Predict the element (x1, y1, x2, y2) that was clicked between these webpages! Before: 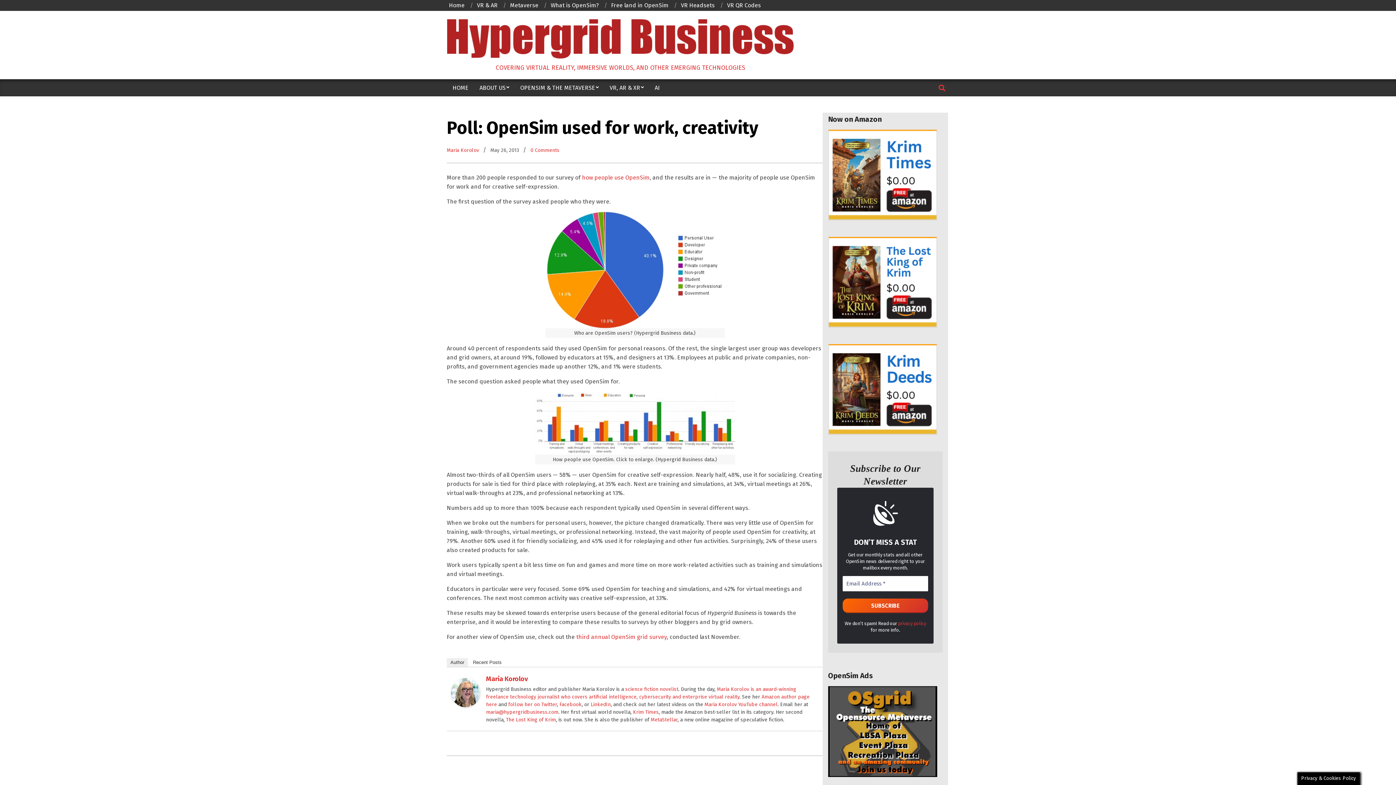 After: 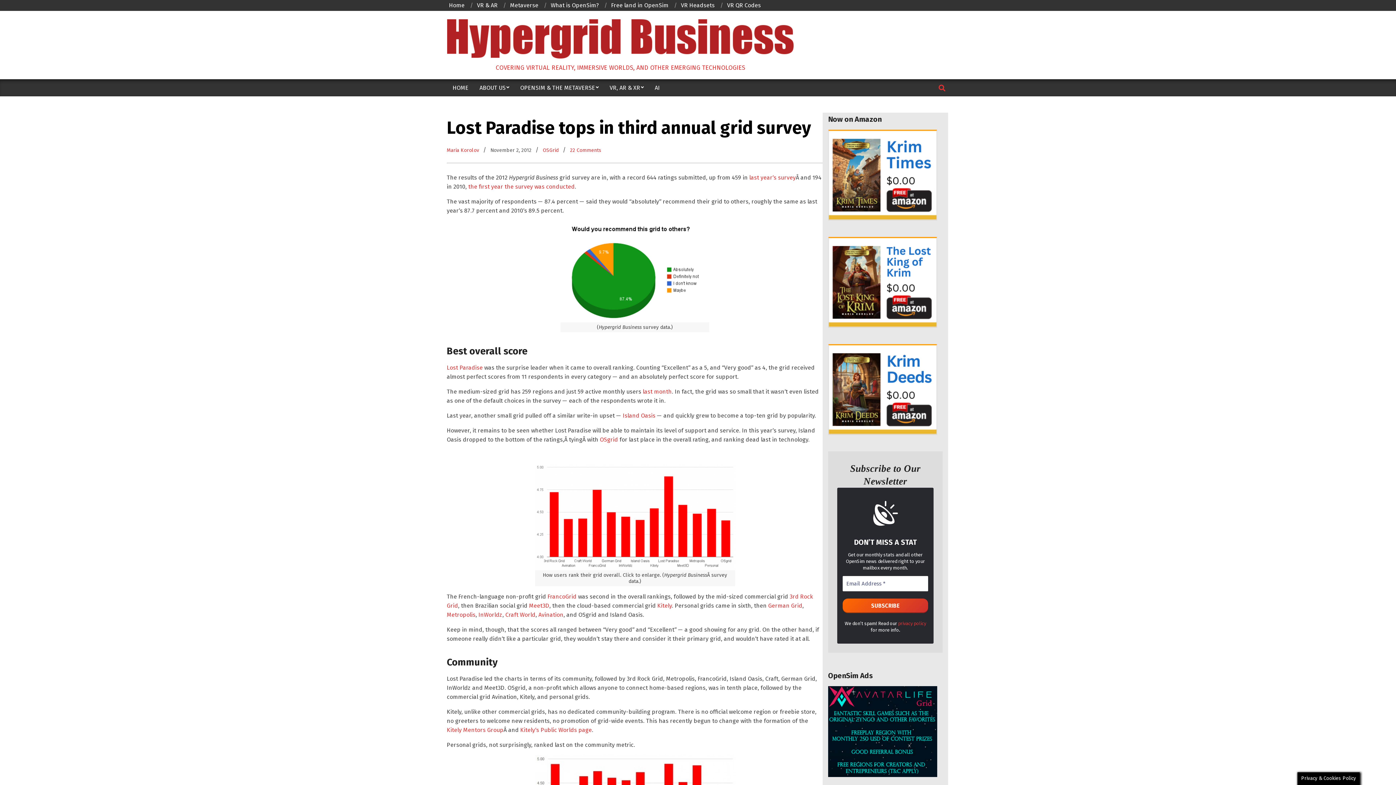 Action: label: third annual OpenSim grid survey bbox: (576, 633, 666, 640)